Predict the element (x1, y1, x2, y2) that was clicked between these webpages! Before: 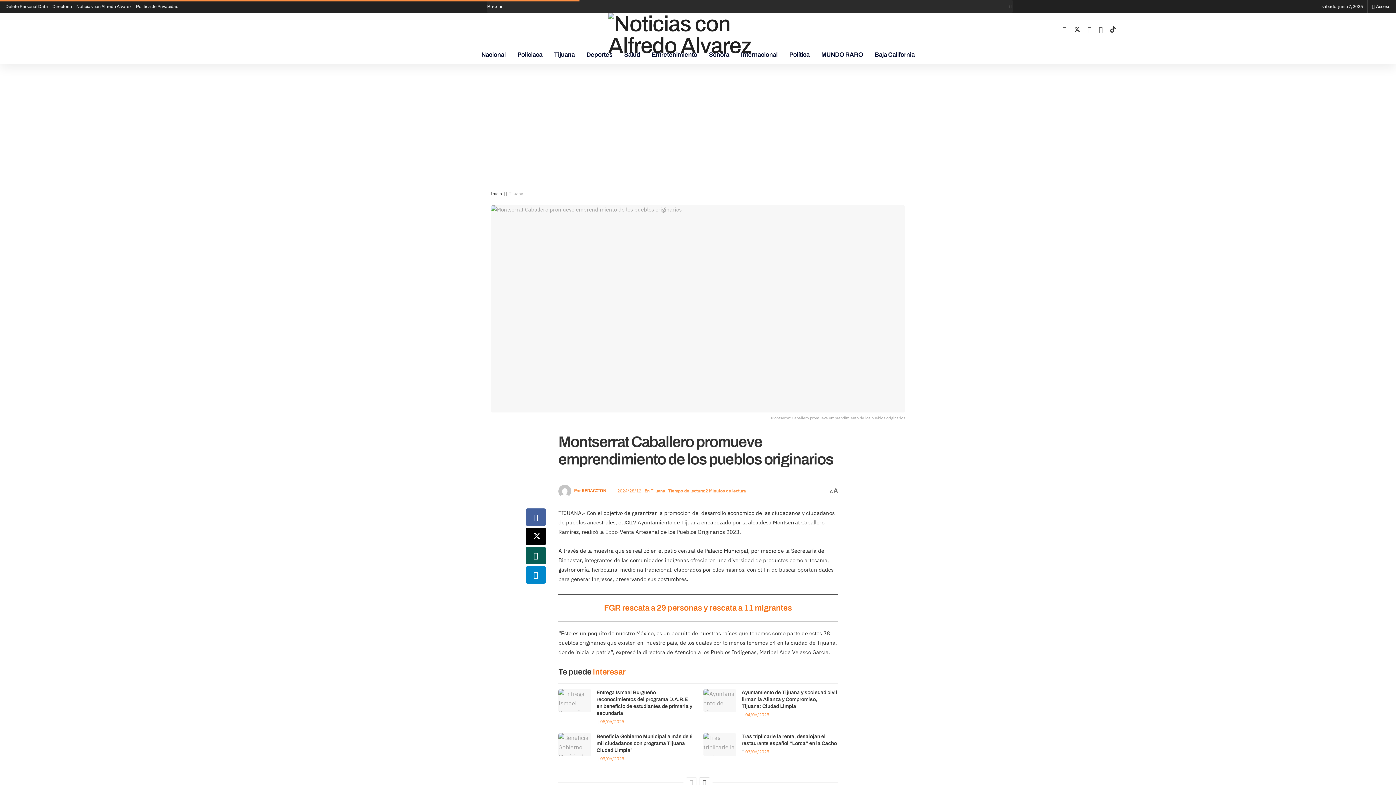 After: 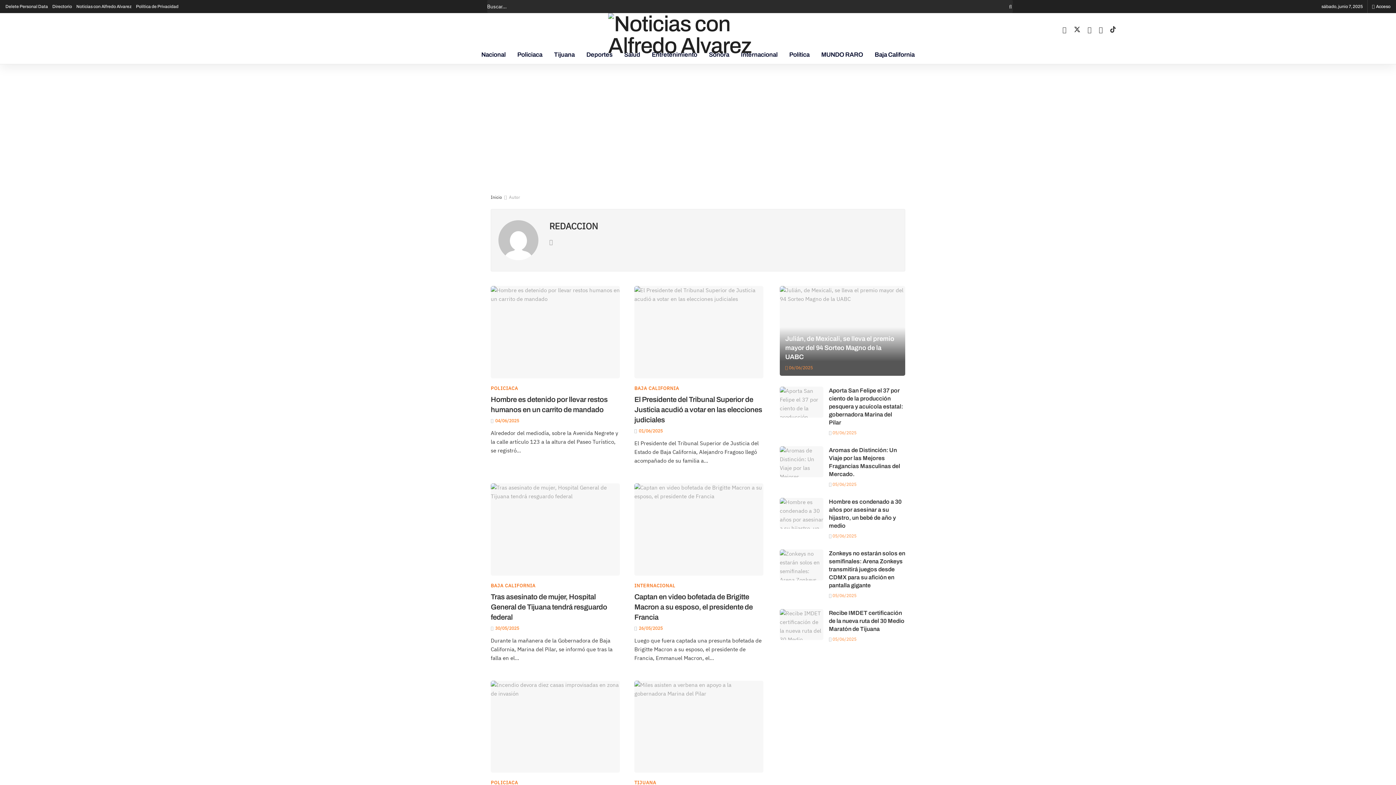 Action: label: REDACCION bbox: (581, 488, 606, 493)